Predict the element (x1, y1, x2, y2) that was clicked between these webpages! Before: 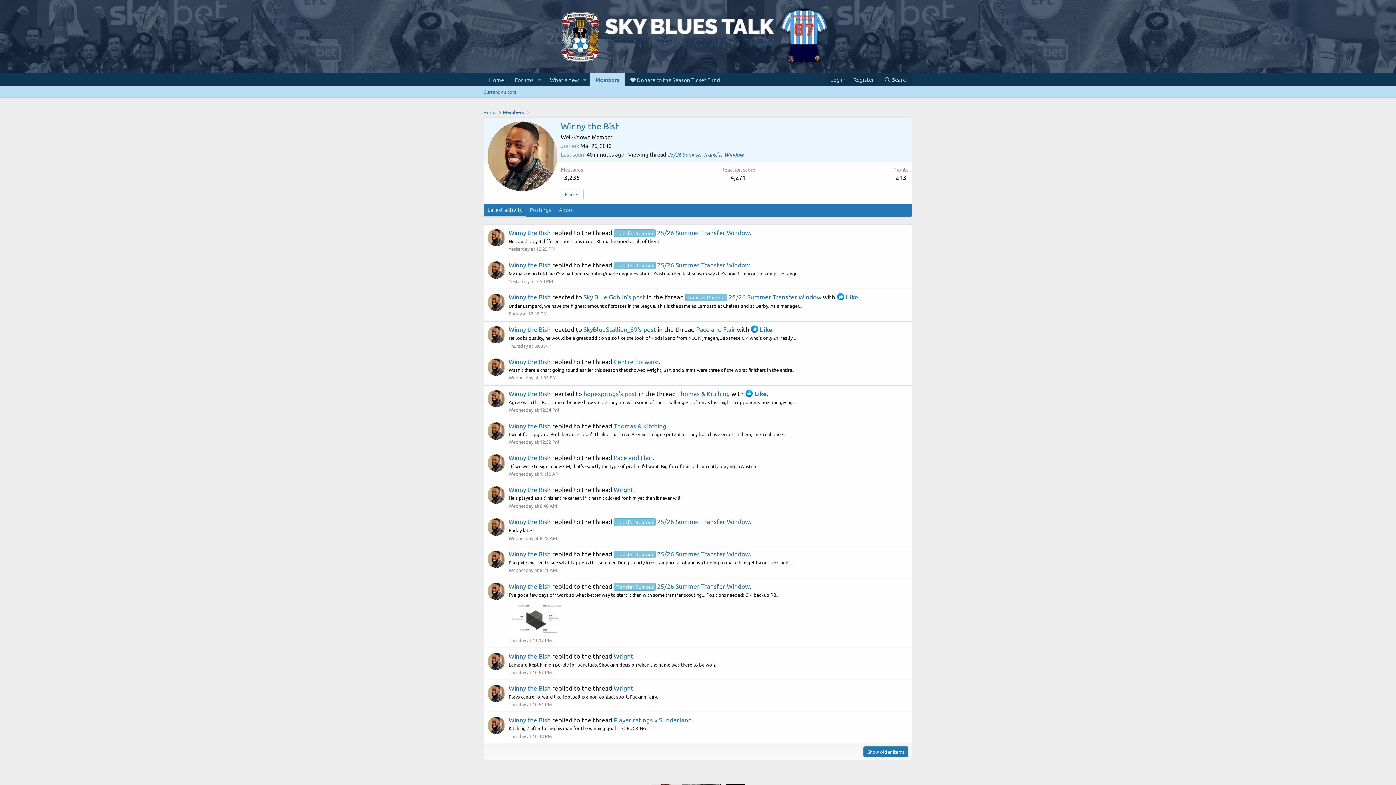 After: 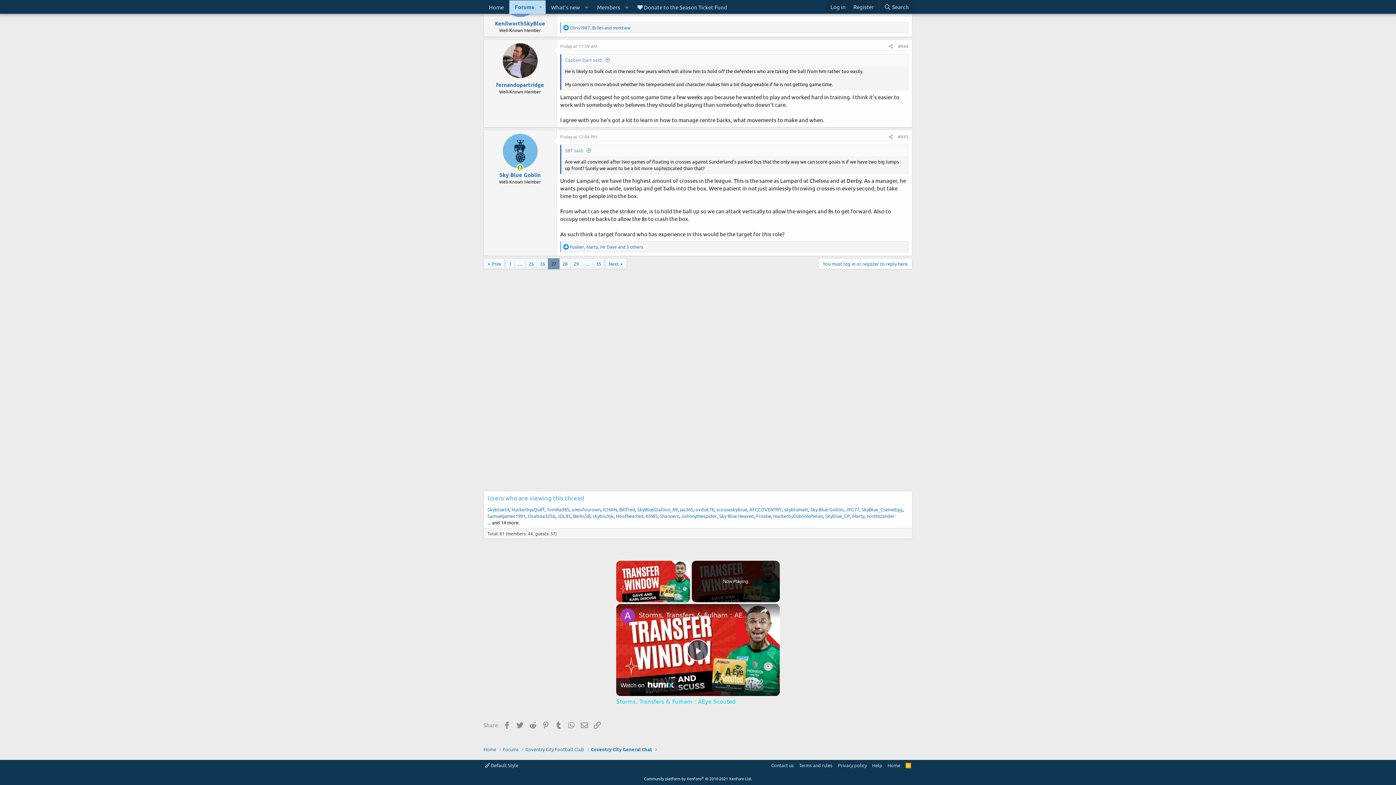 Action: bbox: (583, 293, 645, 300) label: Sky Blue Goblin's post